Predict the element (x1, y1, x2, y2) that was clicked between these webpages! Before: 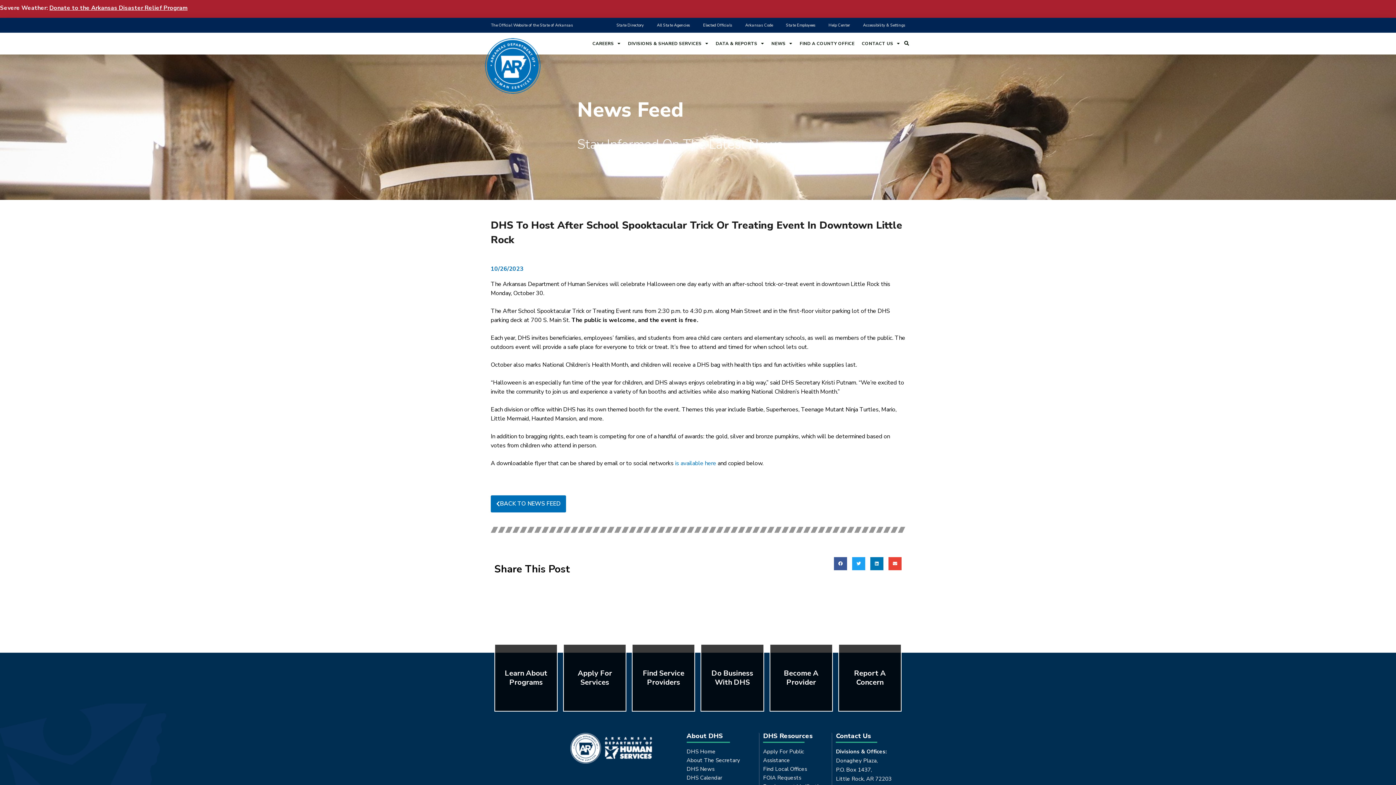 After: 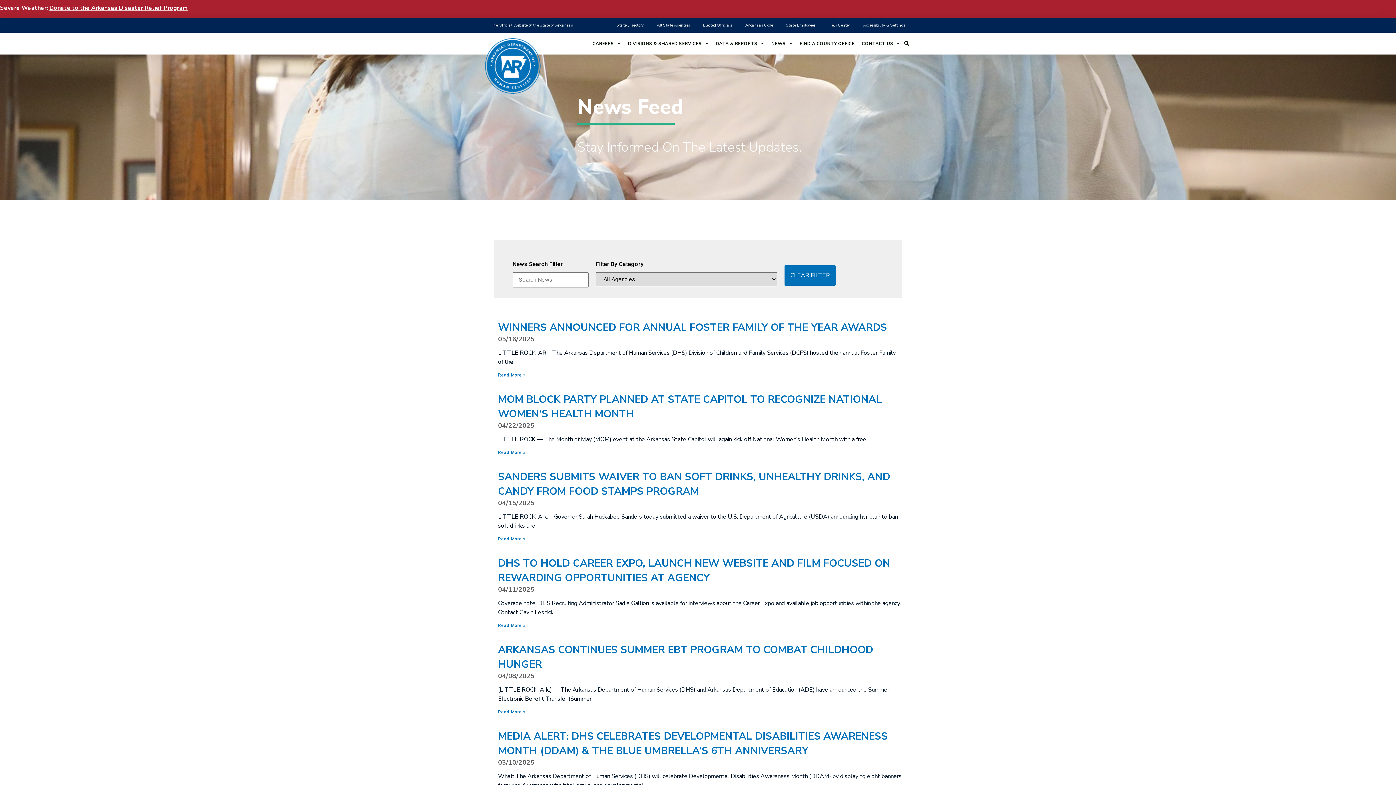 Action: bbox: (490, 495, 566, 512) label: BACK TO NEWS FEED